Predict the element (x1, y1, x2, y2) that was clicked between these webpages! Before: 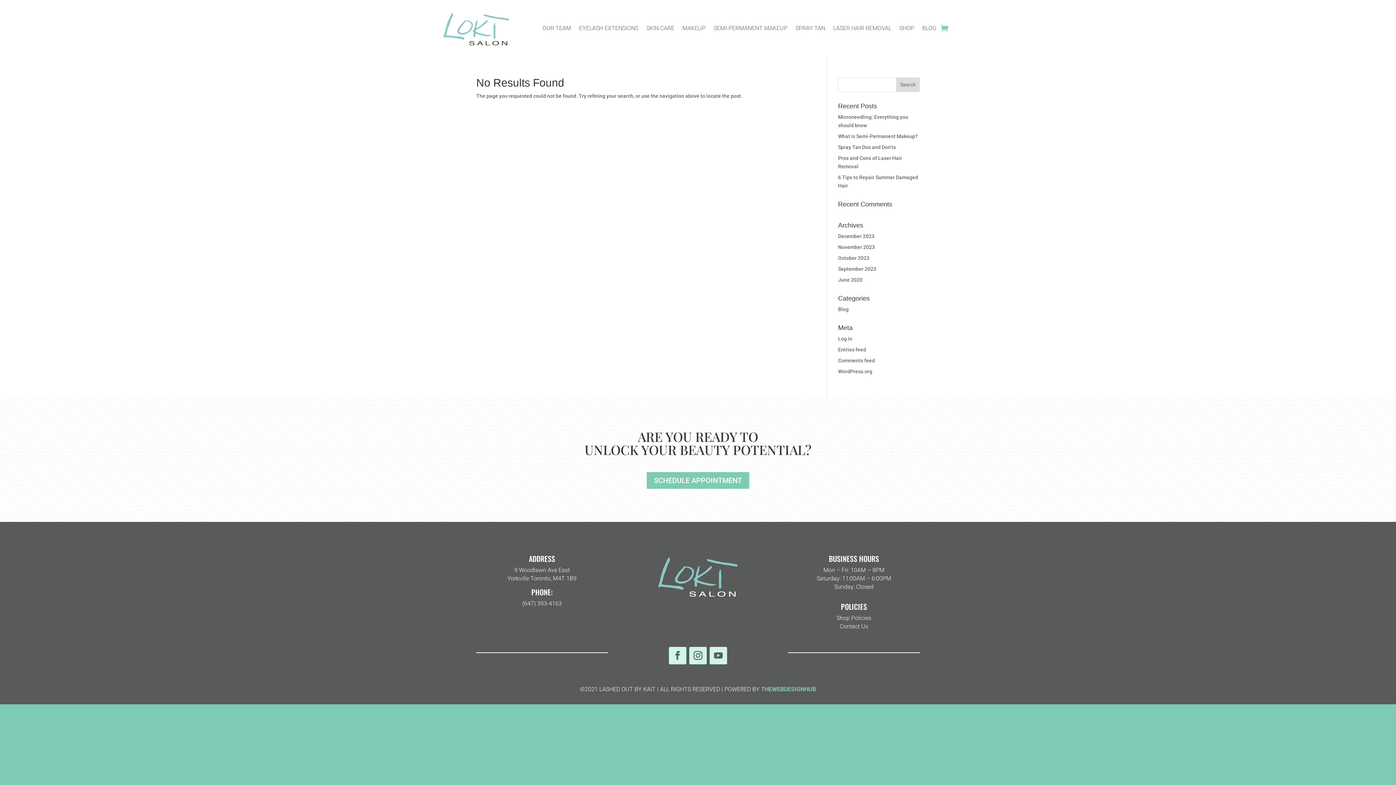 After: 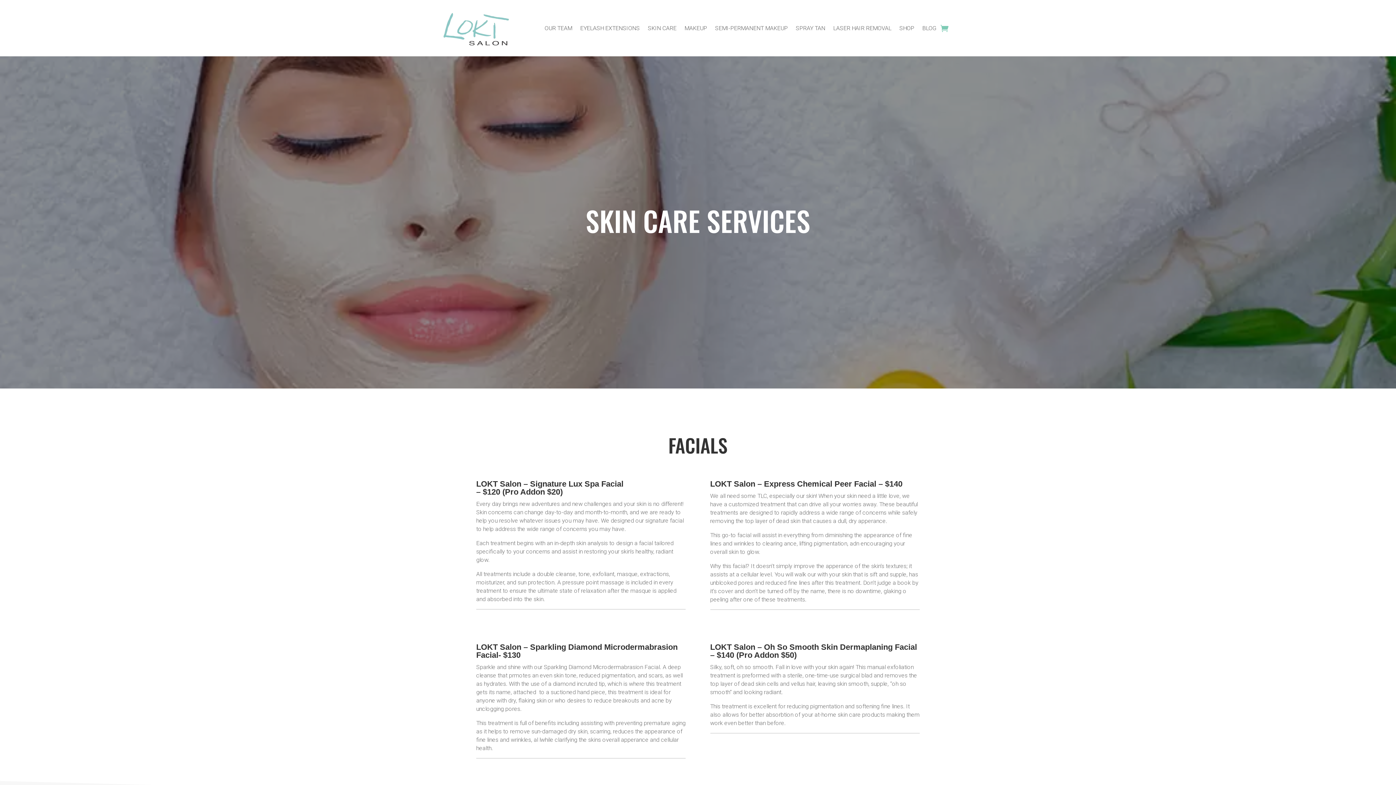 Action: label: SKIN CARE bbox: (646, 10, 674, 45)